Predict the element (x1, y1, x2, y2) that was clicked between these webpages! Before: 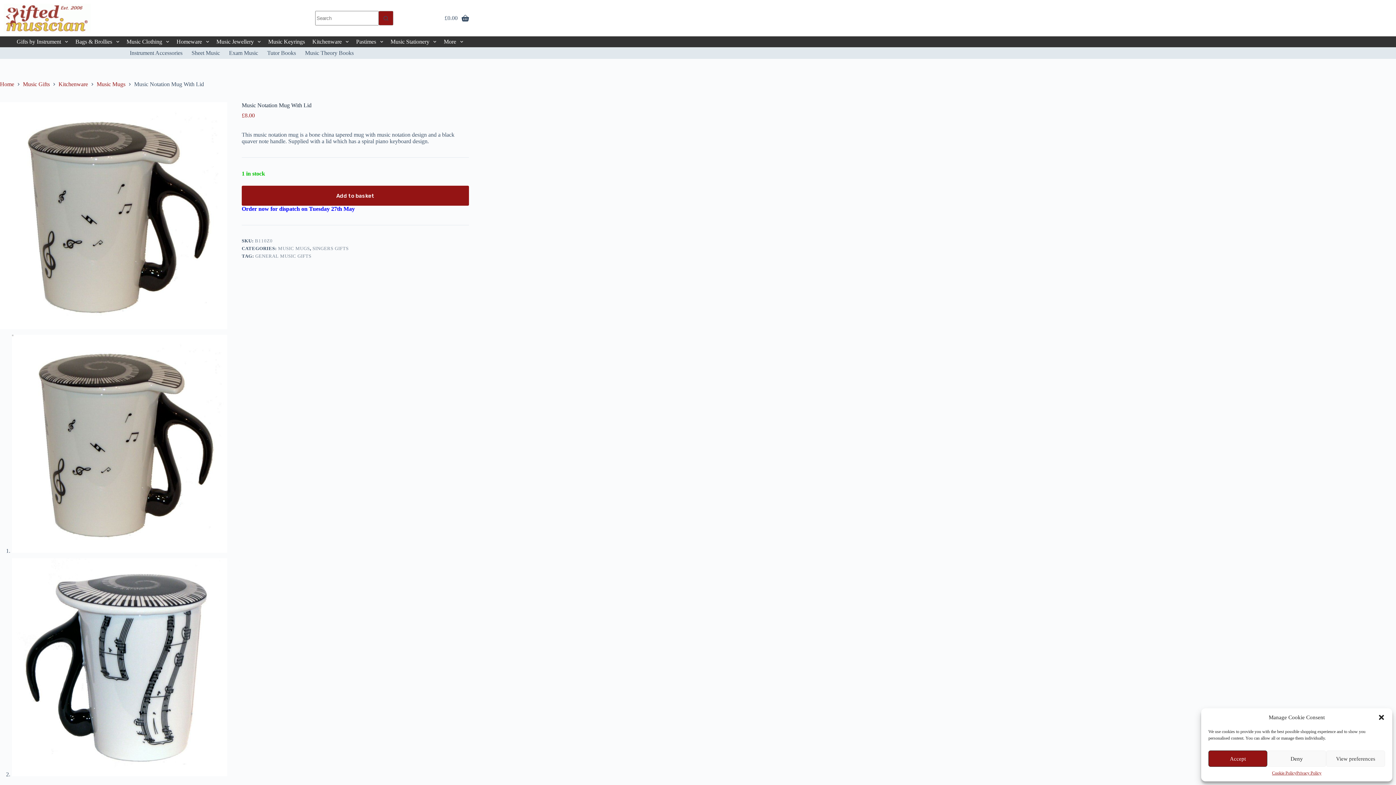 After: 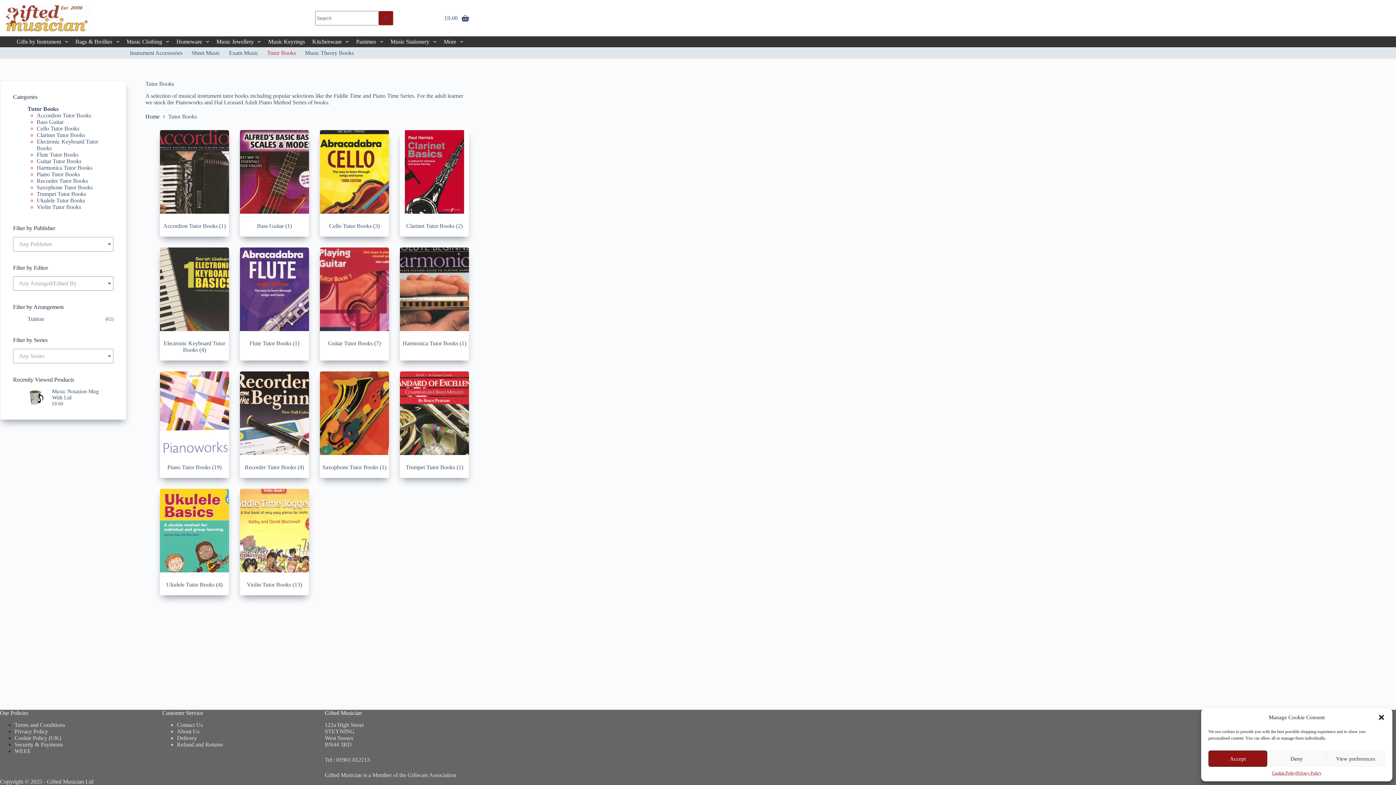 Action: label: Tutor Books bbox: (262, 47, 300, 58)